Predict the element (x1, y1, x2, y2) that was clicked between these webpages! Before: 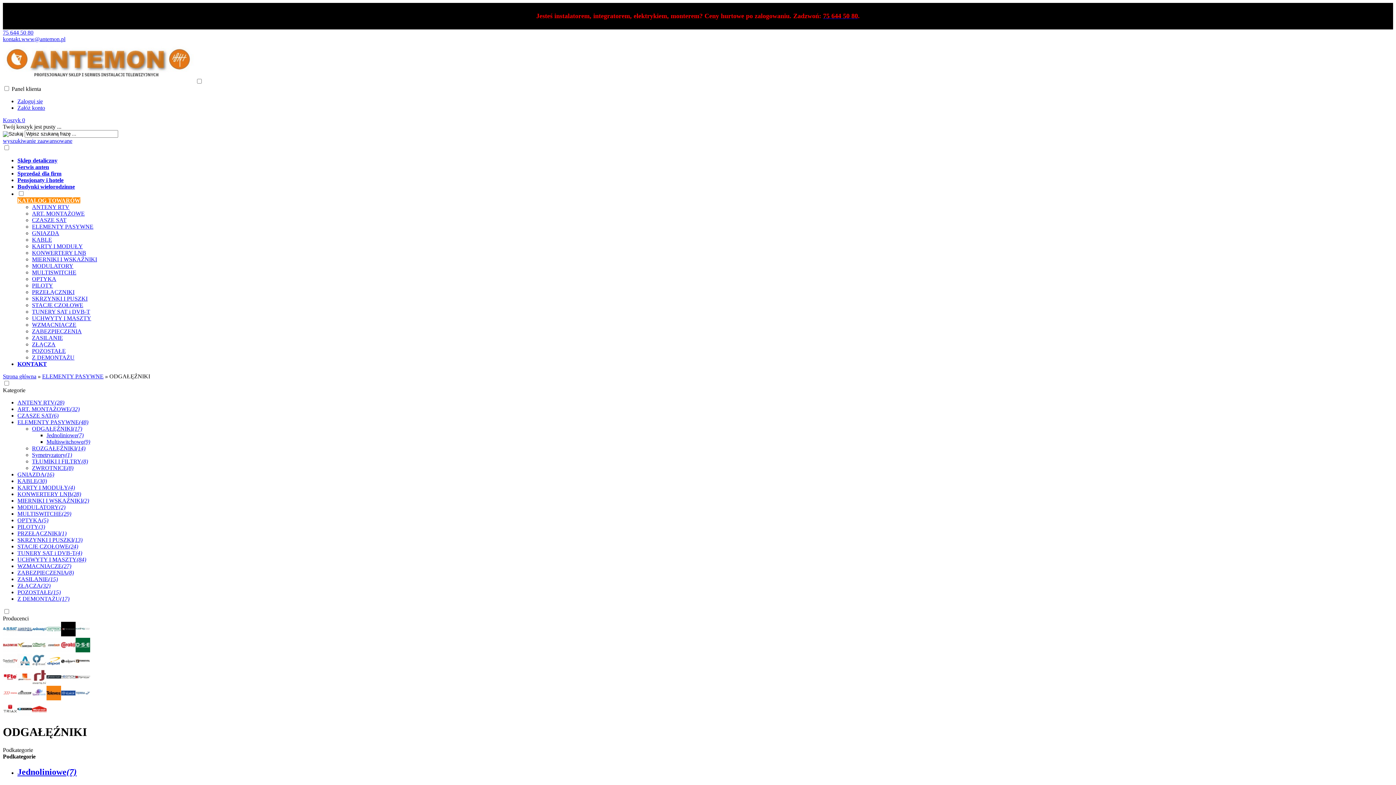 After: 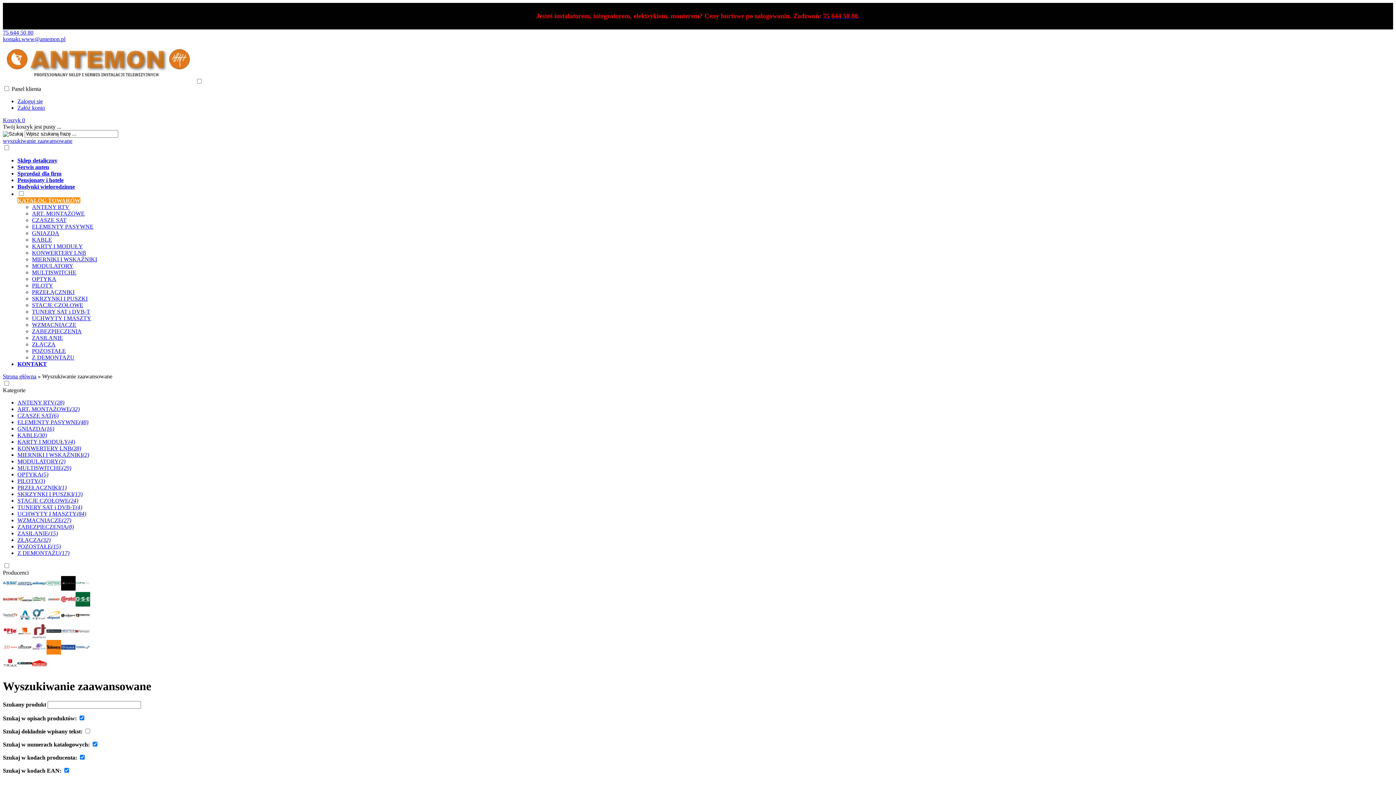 Action: label: wyszukiwanie zaawansowane bbox: (2, 137, 72, 144)